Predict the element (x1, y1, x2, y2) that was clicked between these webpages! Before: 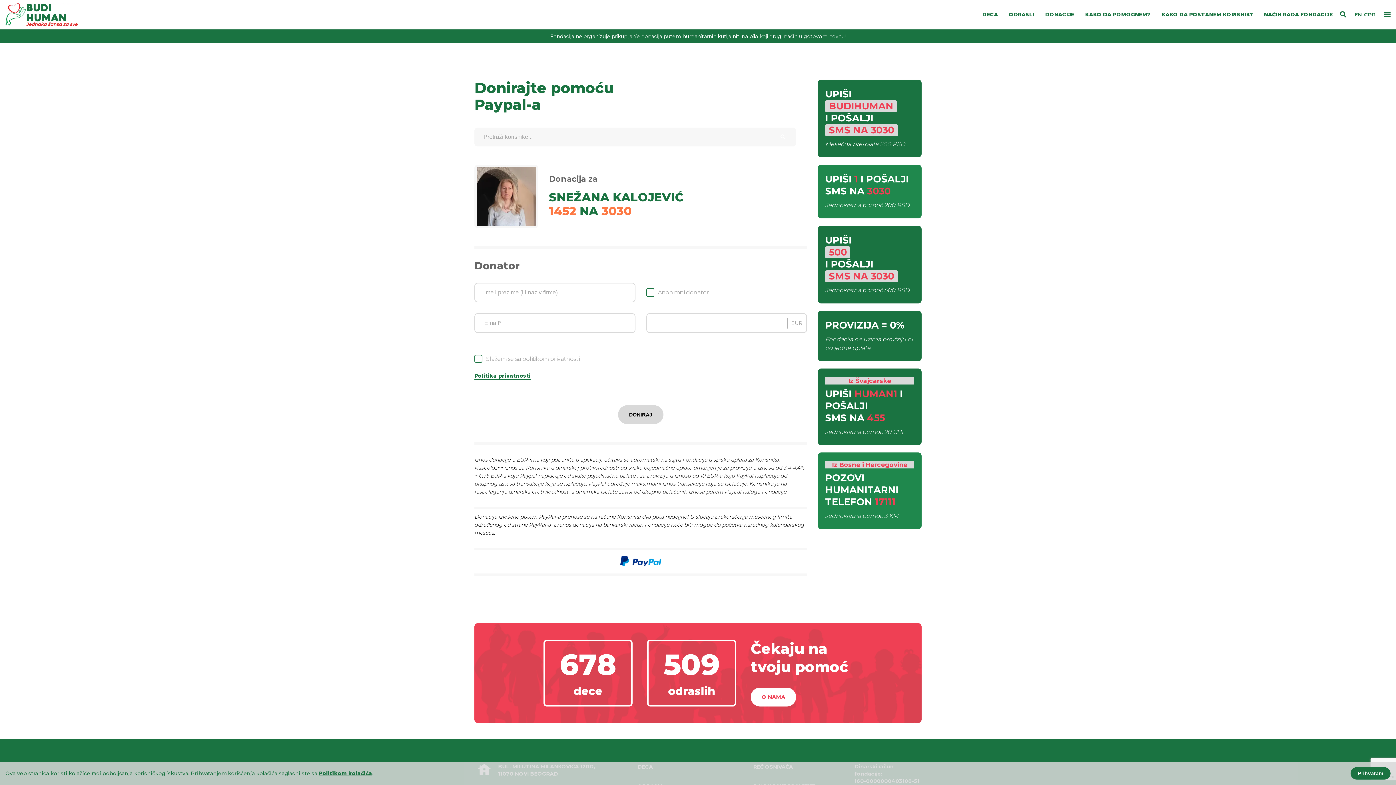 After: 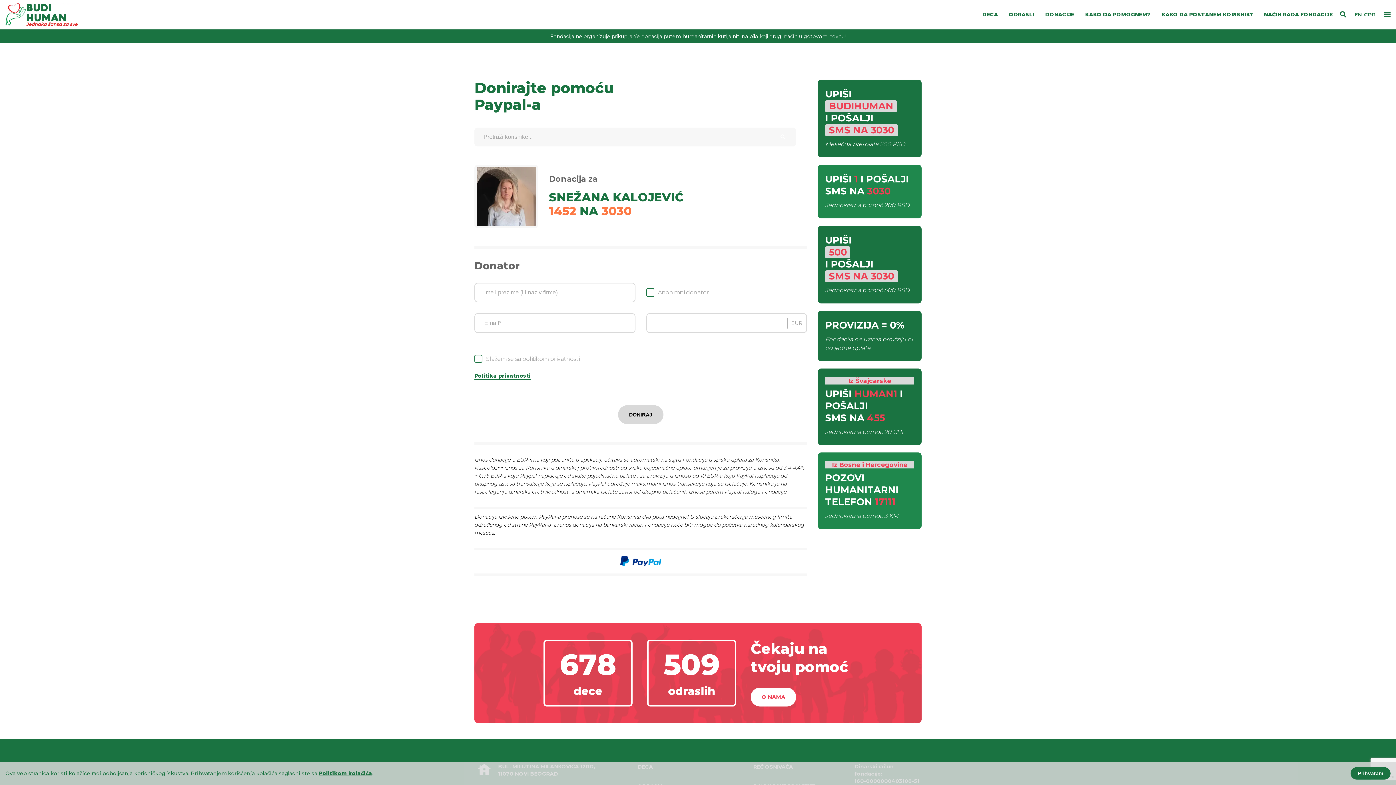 Action: label: Politika privatnosti bbox: (474, 372, 530, 380)